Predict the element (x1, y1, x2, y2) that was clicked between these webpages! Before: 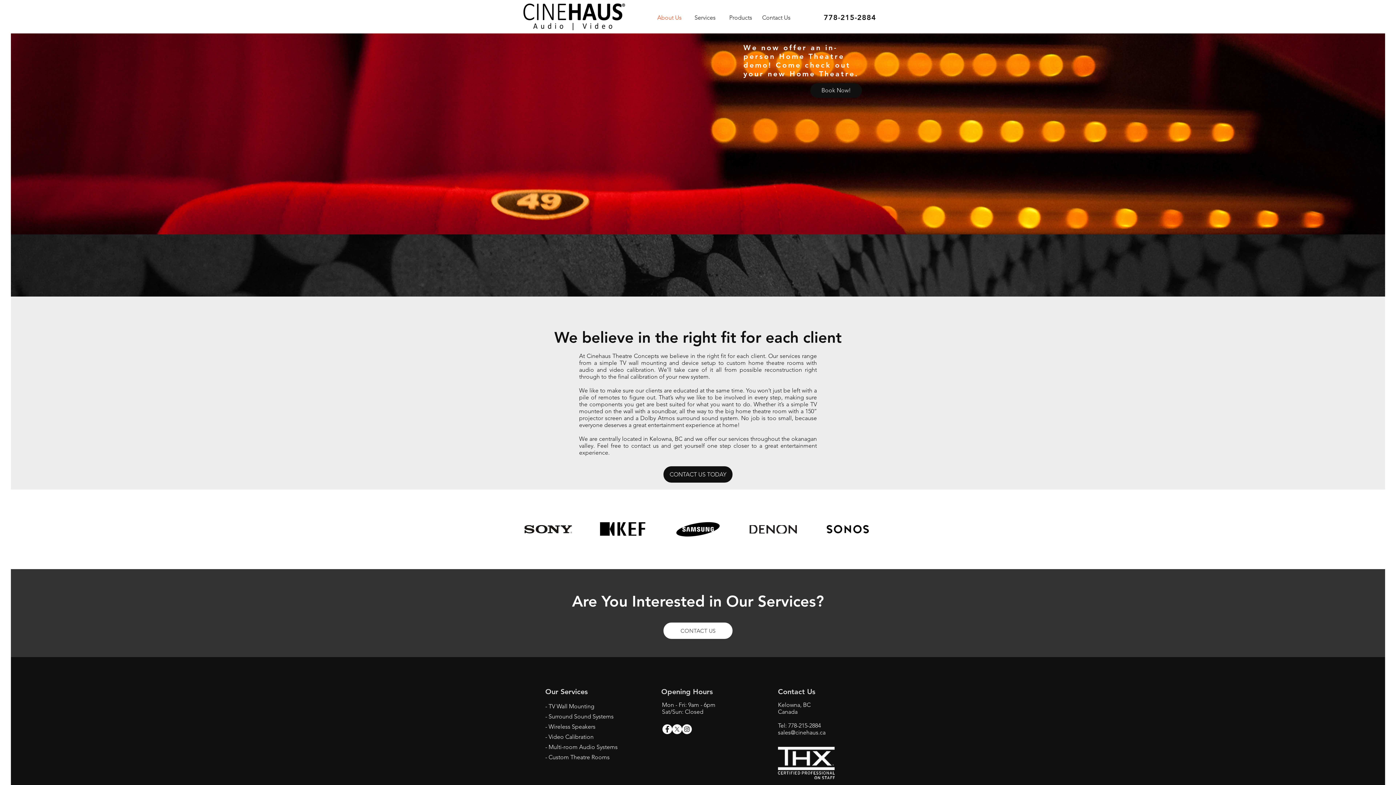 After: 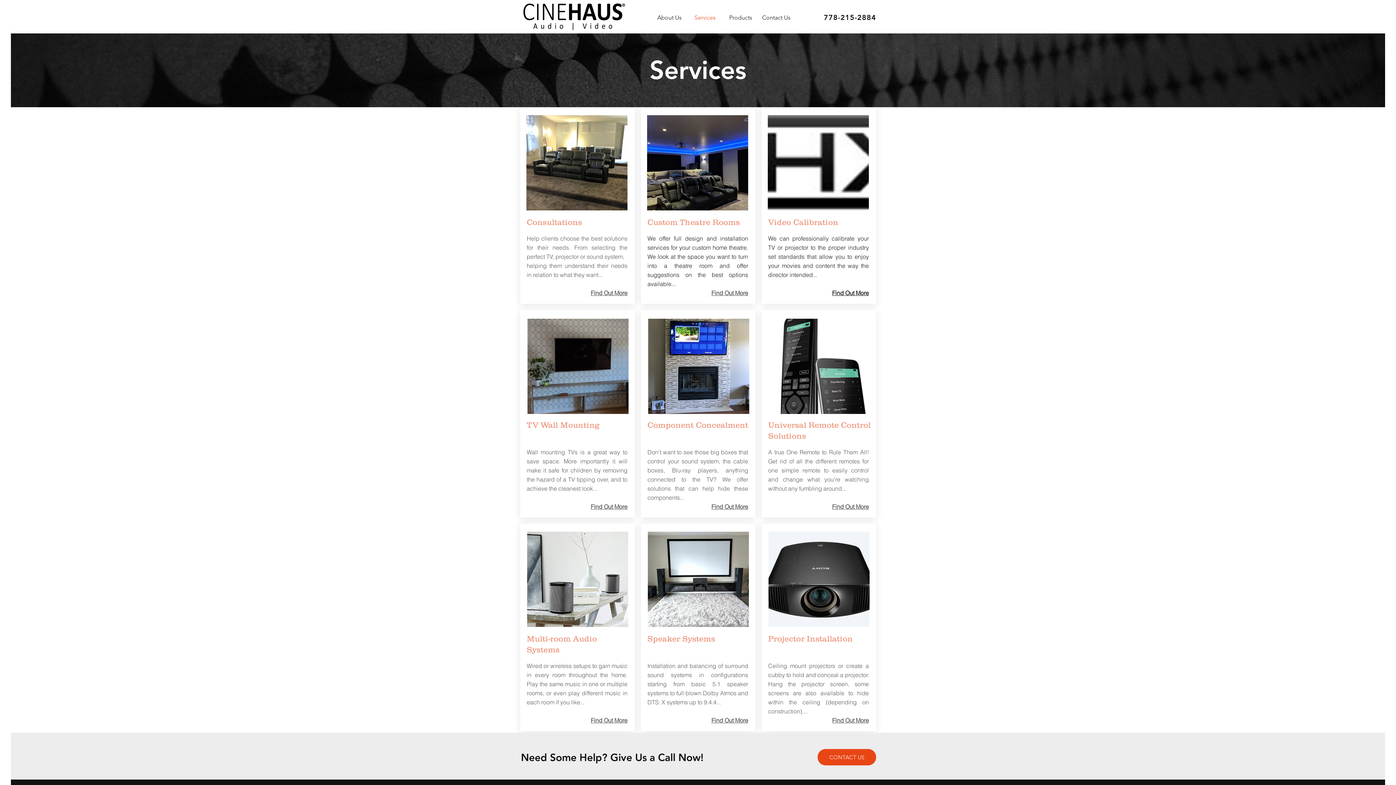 Action: label: Residential bbox: (588, 243, 625, 252)